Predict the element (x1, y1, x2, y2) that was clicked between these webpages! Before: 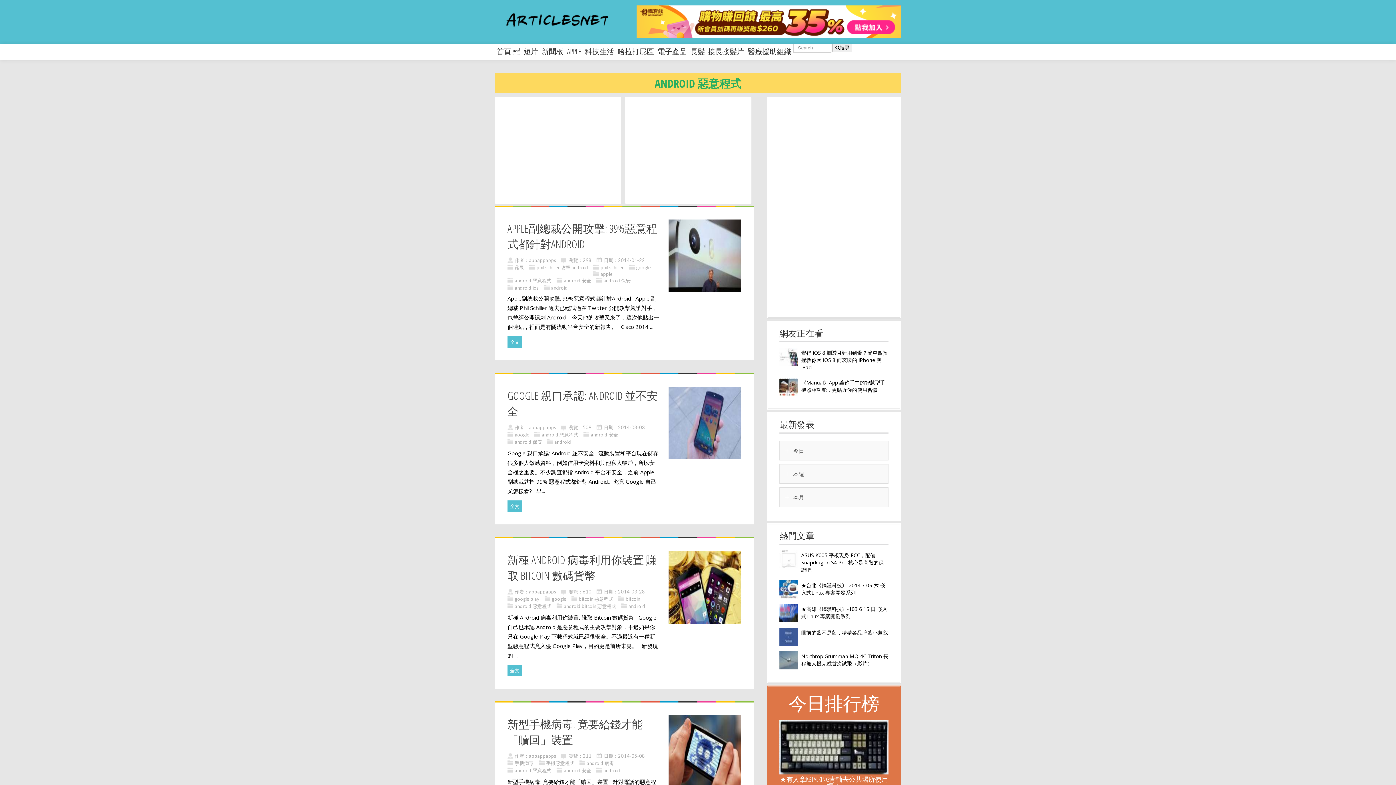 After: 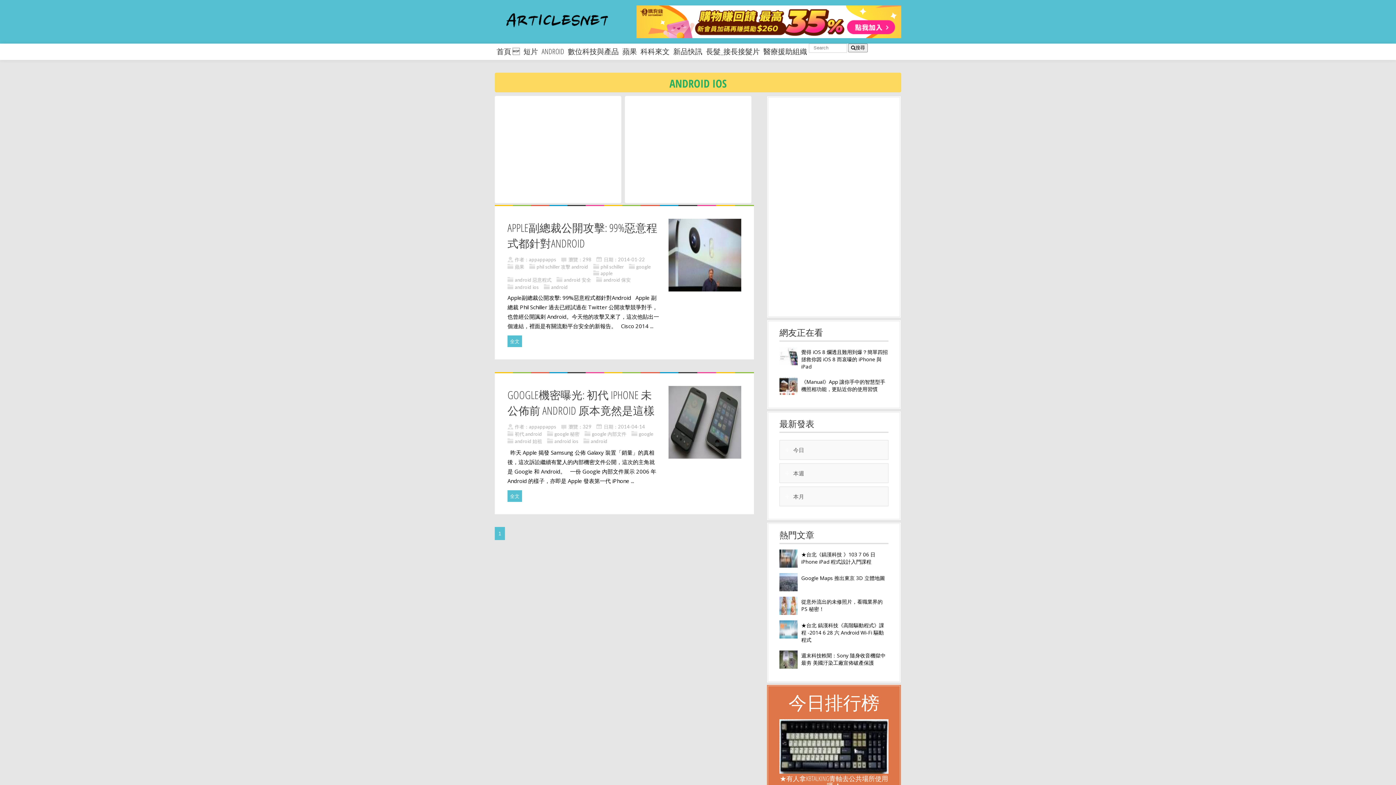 Action: label: android ios bbox: (514, 285, 538, 290)